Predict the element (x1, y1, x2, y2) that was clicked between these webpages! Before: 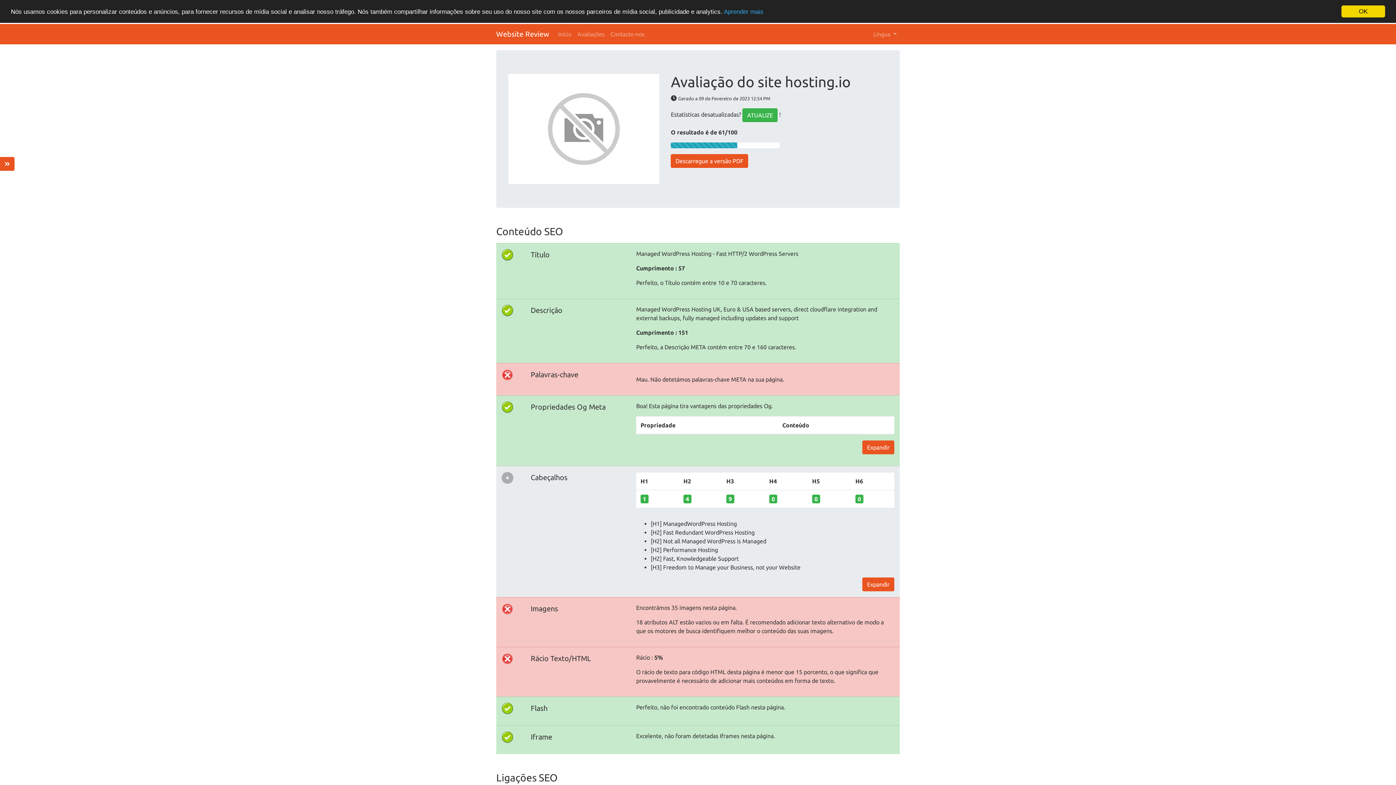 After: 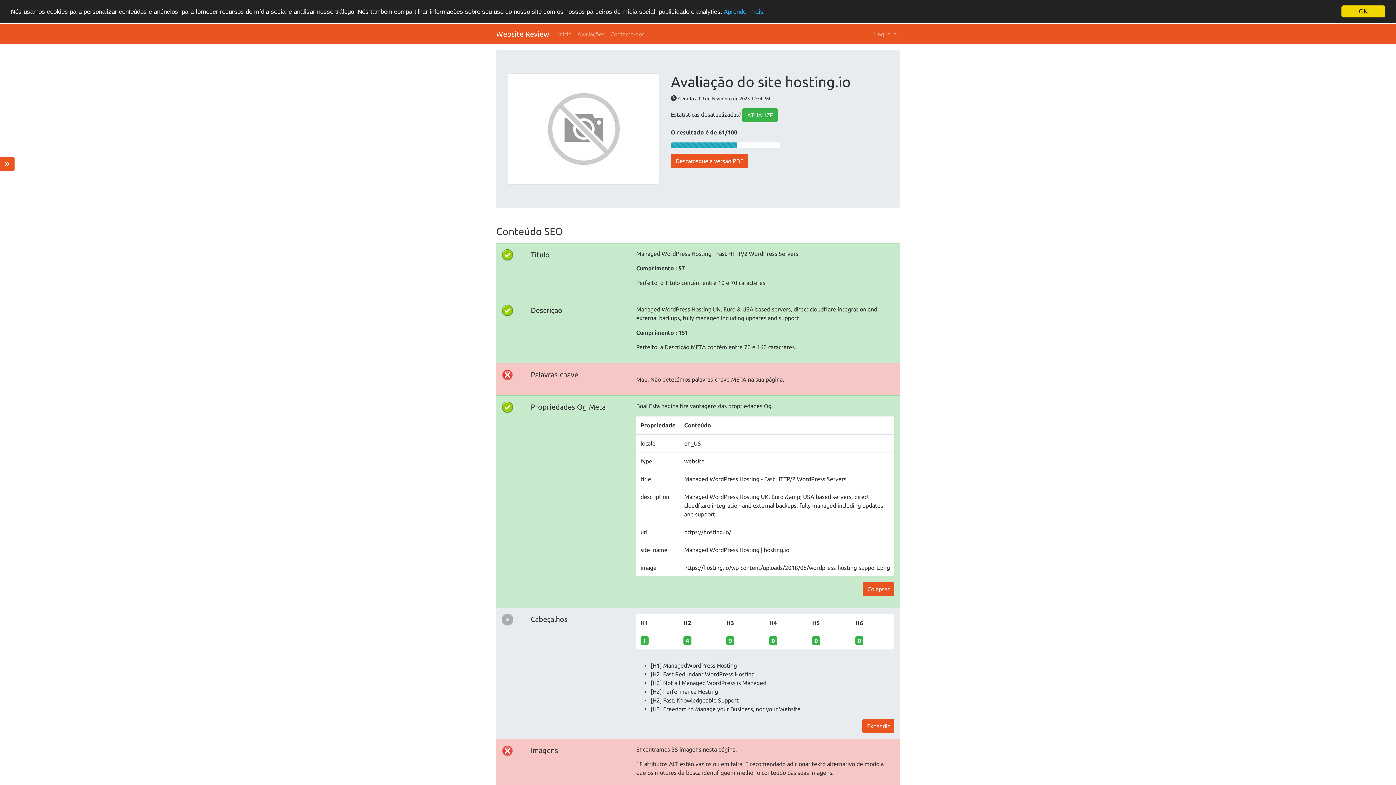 Action: bbox: (862, 440, 894, 454) label: Expandir